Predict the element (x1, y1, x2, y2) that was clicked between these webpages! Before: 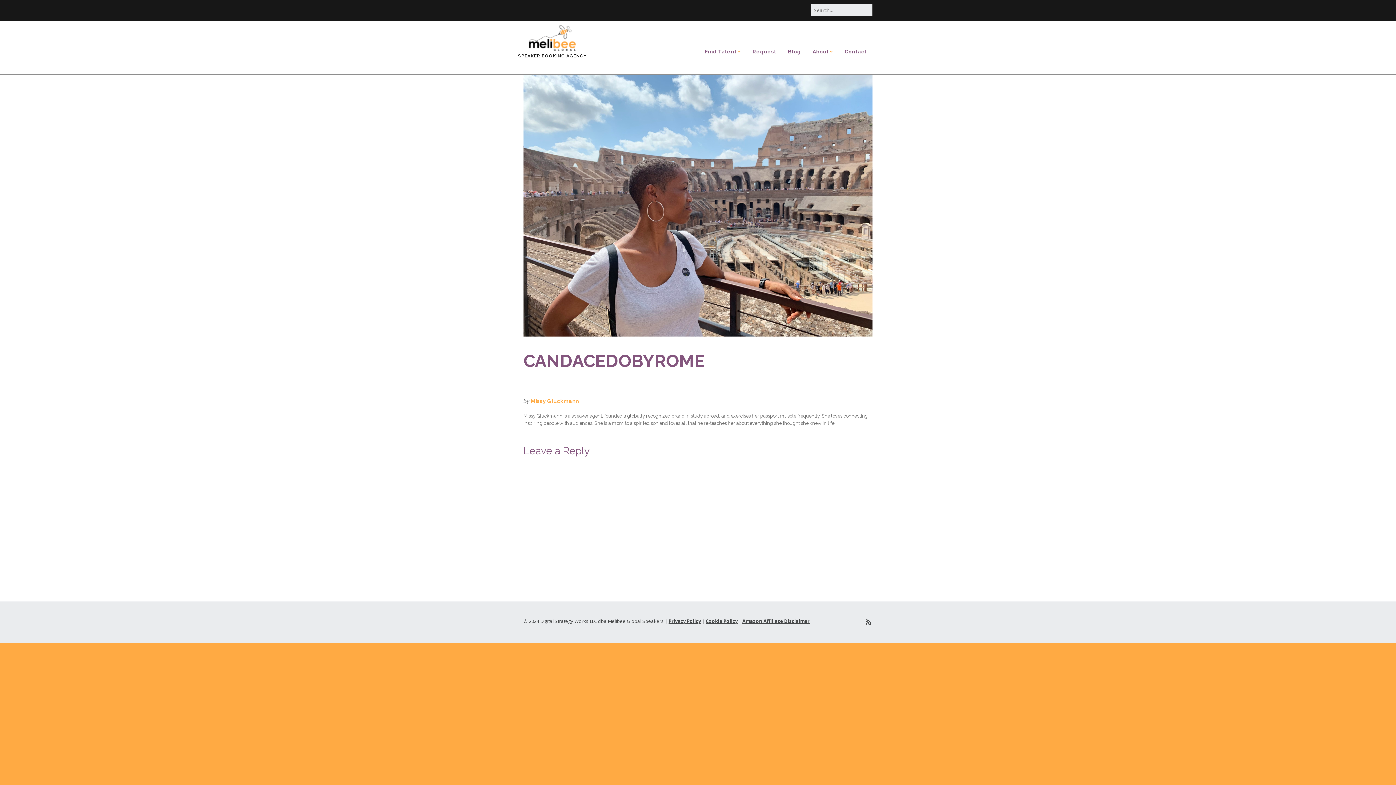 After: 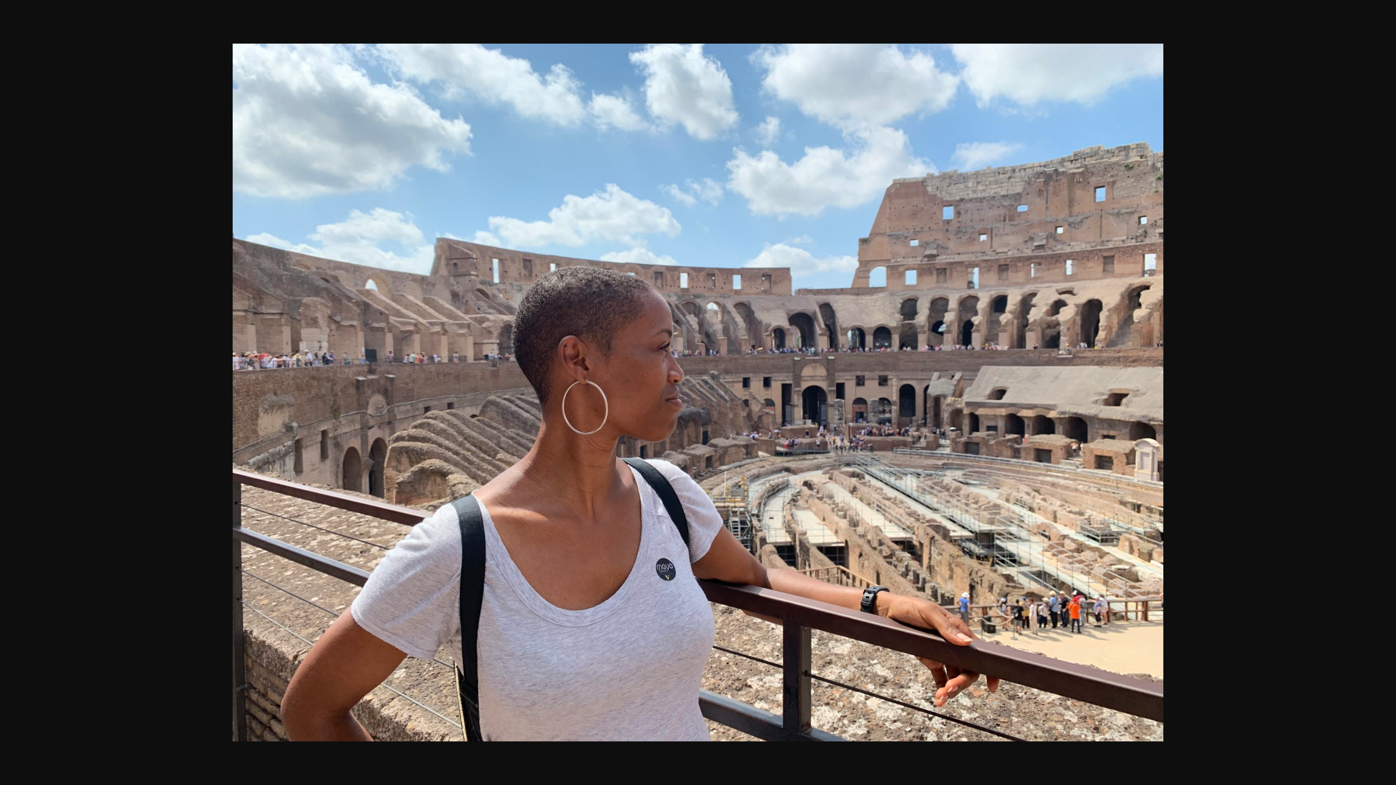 Action: bbox: (523, 331, 872, 338)